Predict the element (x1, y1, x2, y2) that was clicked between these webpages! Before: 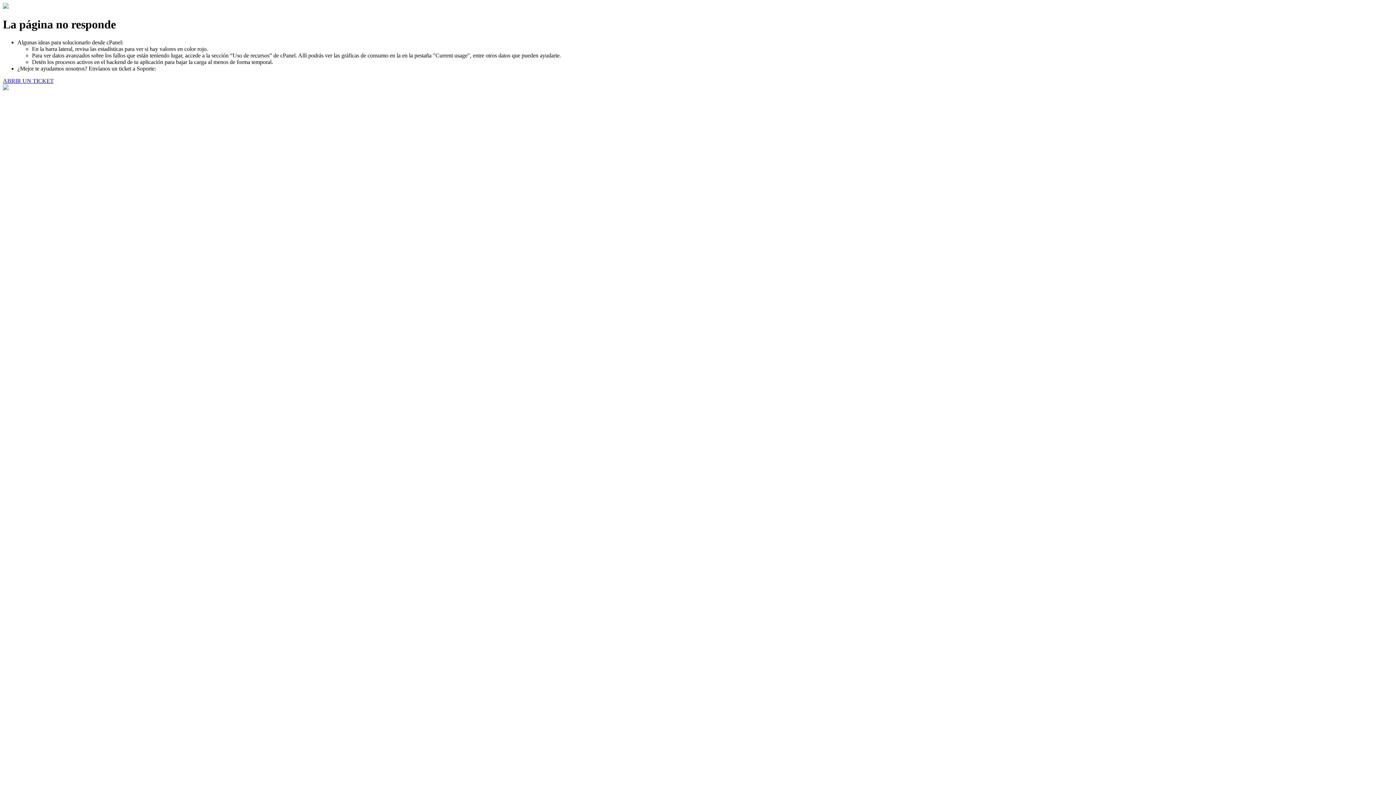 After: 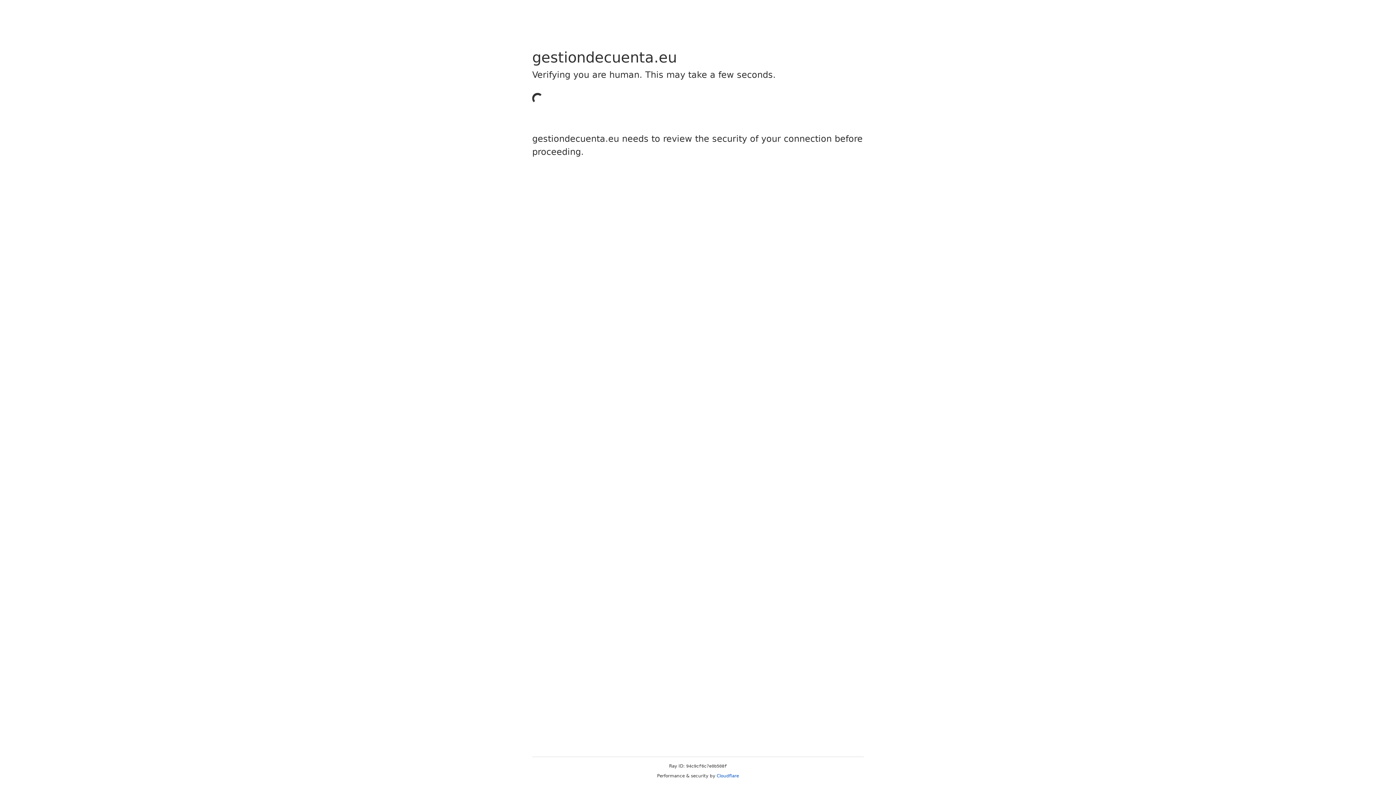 Action: bbox: (2, 77, 53, 83) label: ABRIR UN TICKET